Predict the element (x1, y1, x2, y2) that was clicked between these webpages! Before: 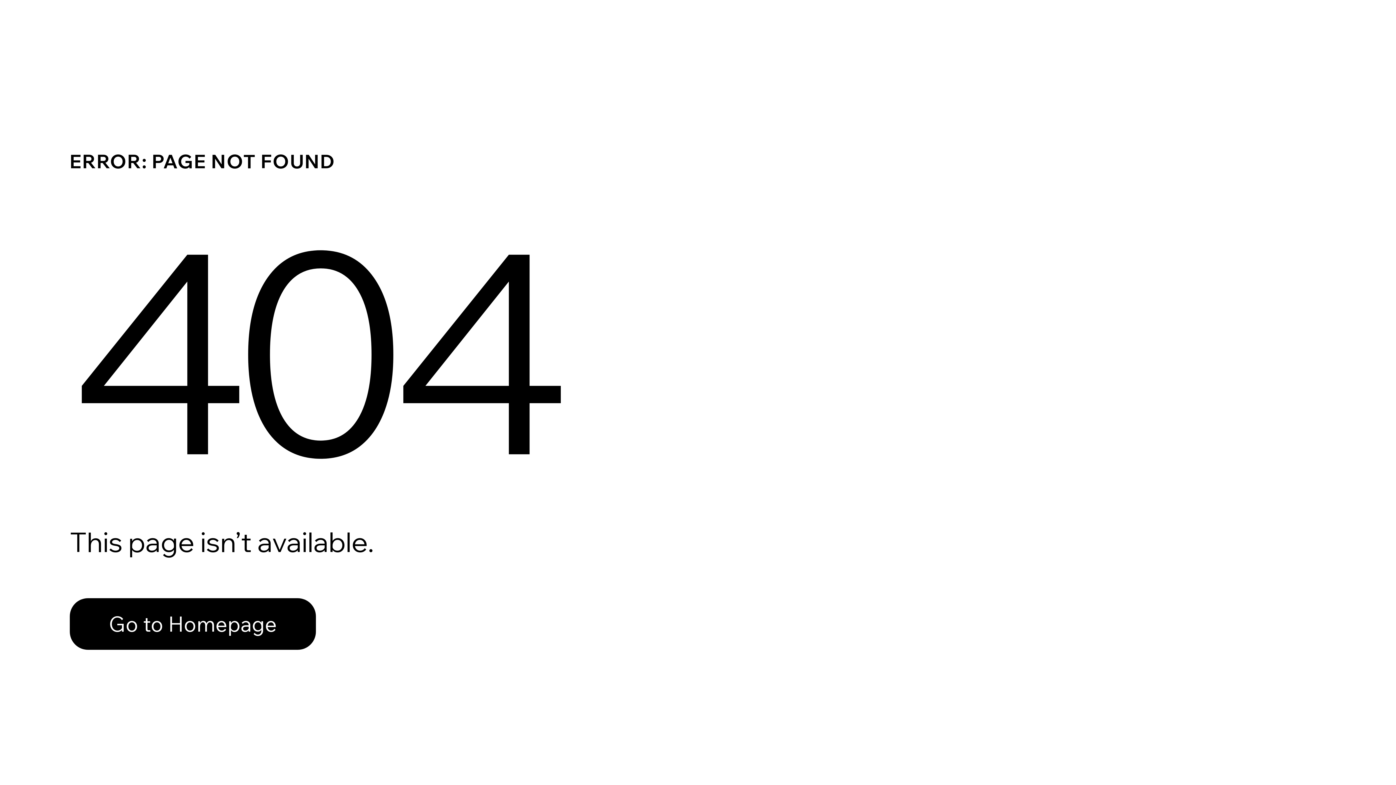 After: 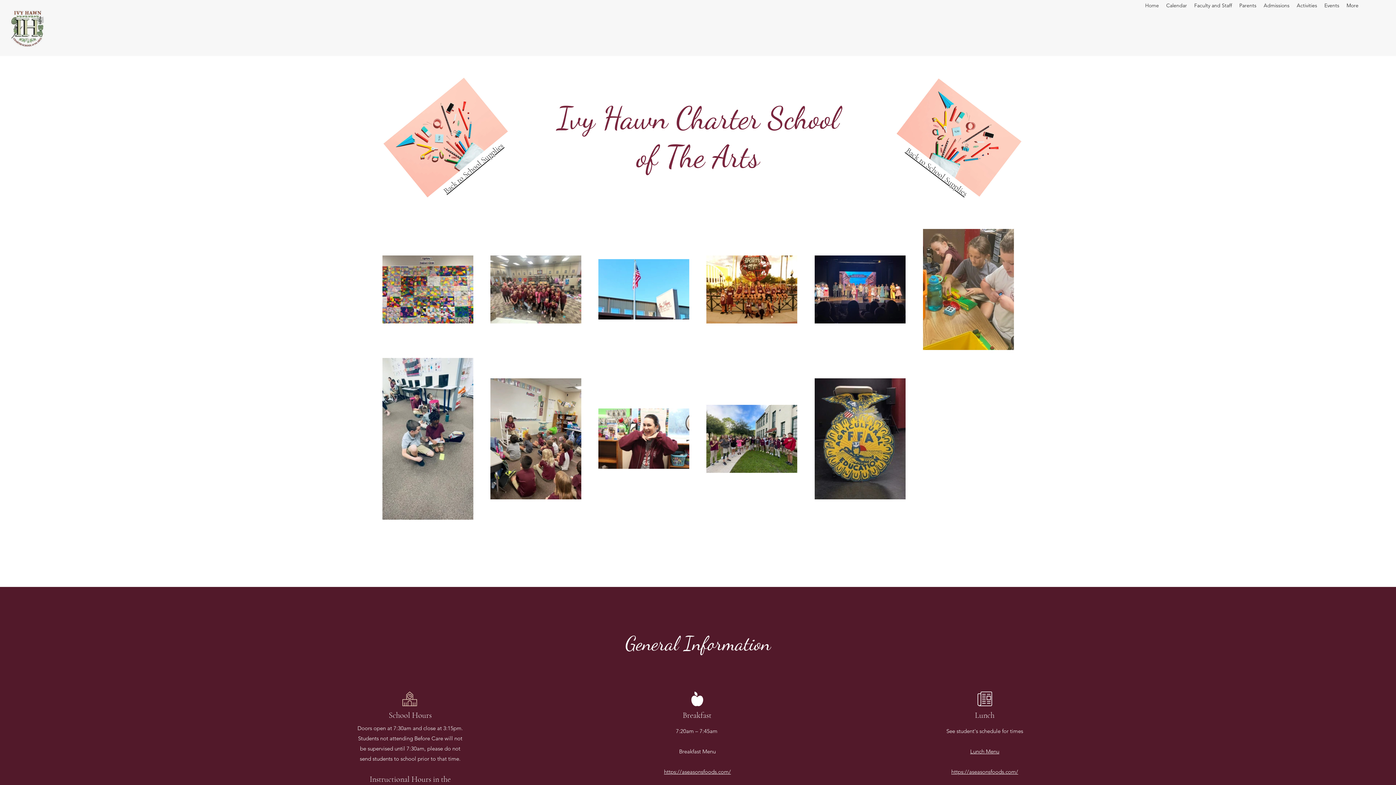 Action: bbox: (69, 598, 316, 650) label: Go to Homepage